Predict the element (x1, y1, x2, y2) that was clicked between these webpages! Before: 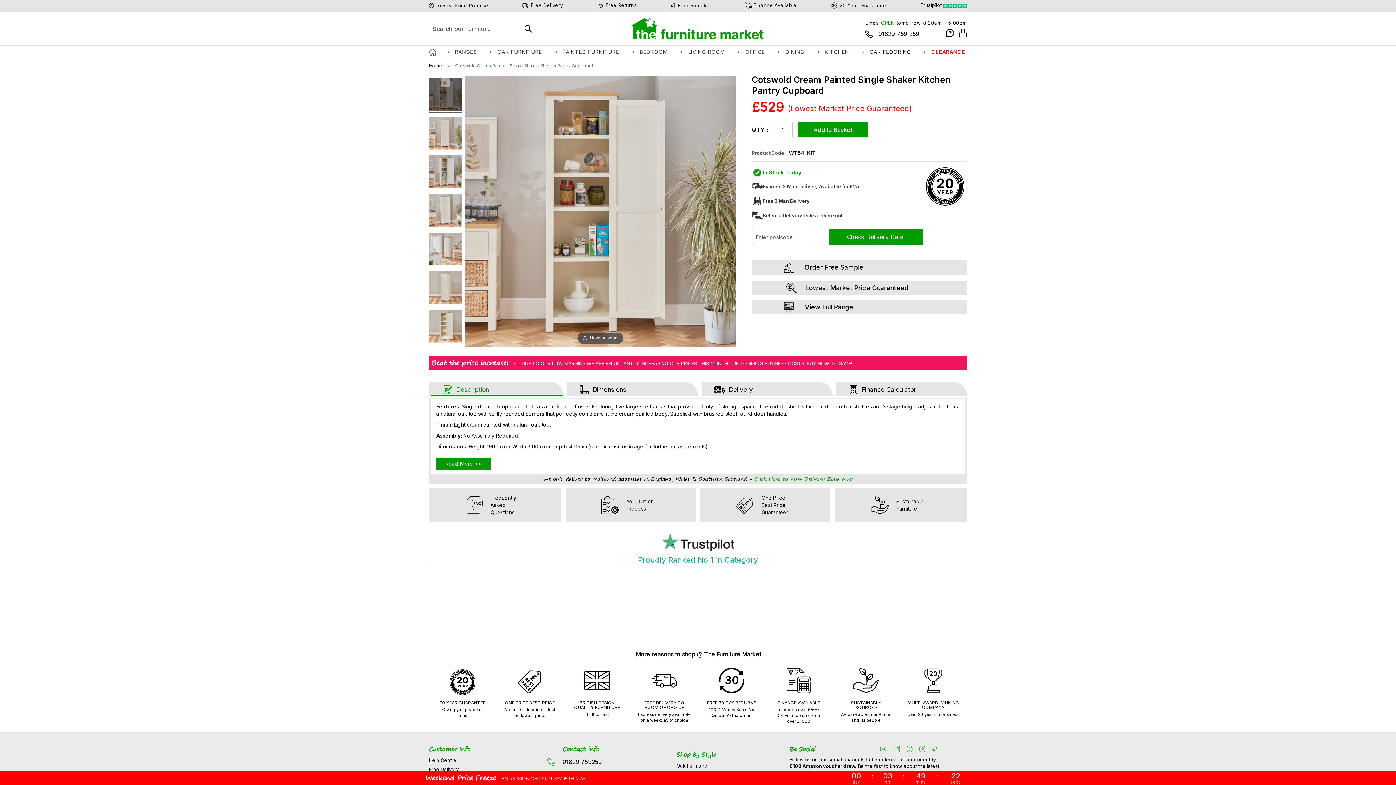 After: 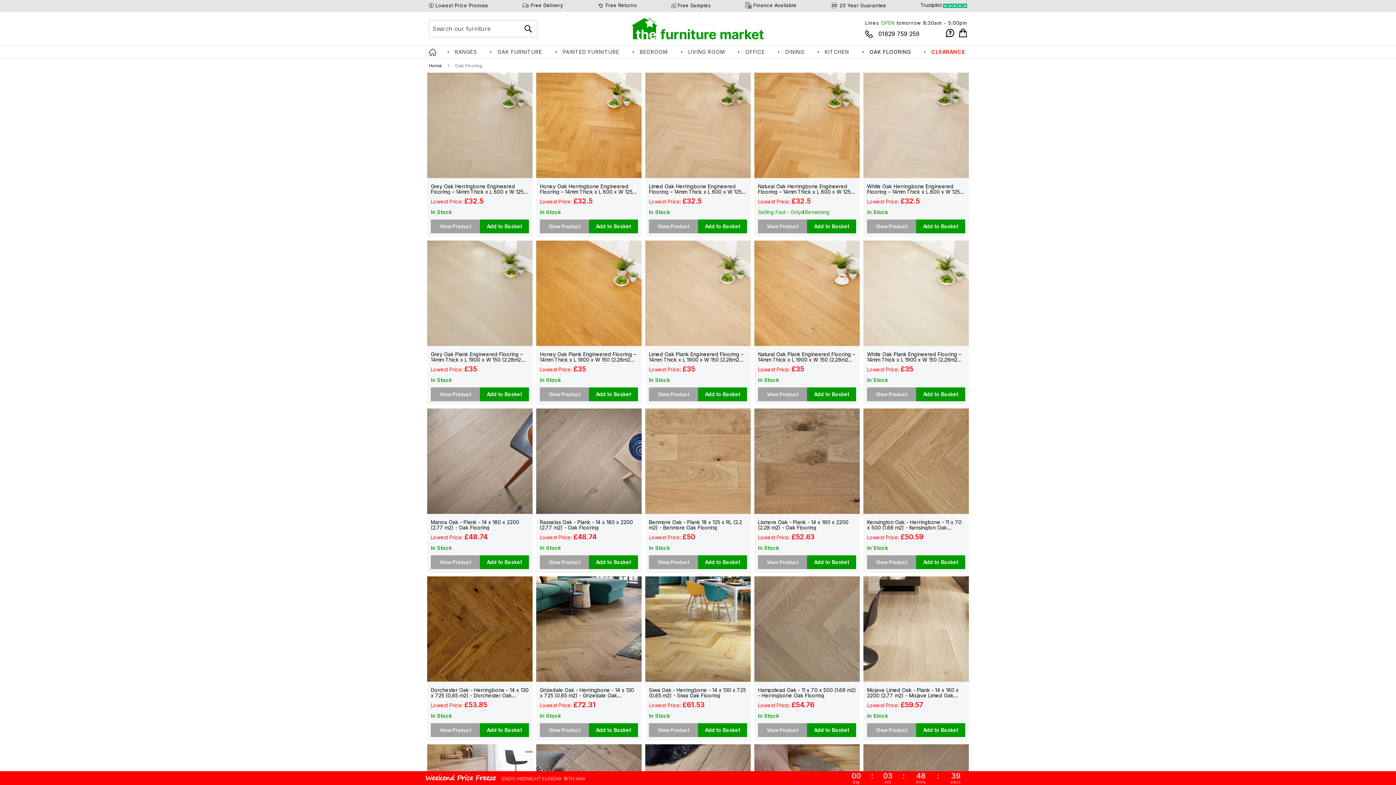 Action: bbox: (862, 45, 916, 58) label: OAK FLOORING